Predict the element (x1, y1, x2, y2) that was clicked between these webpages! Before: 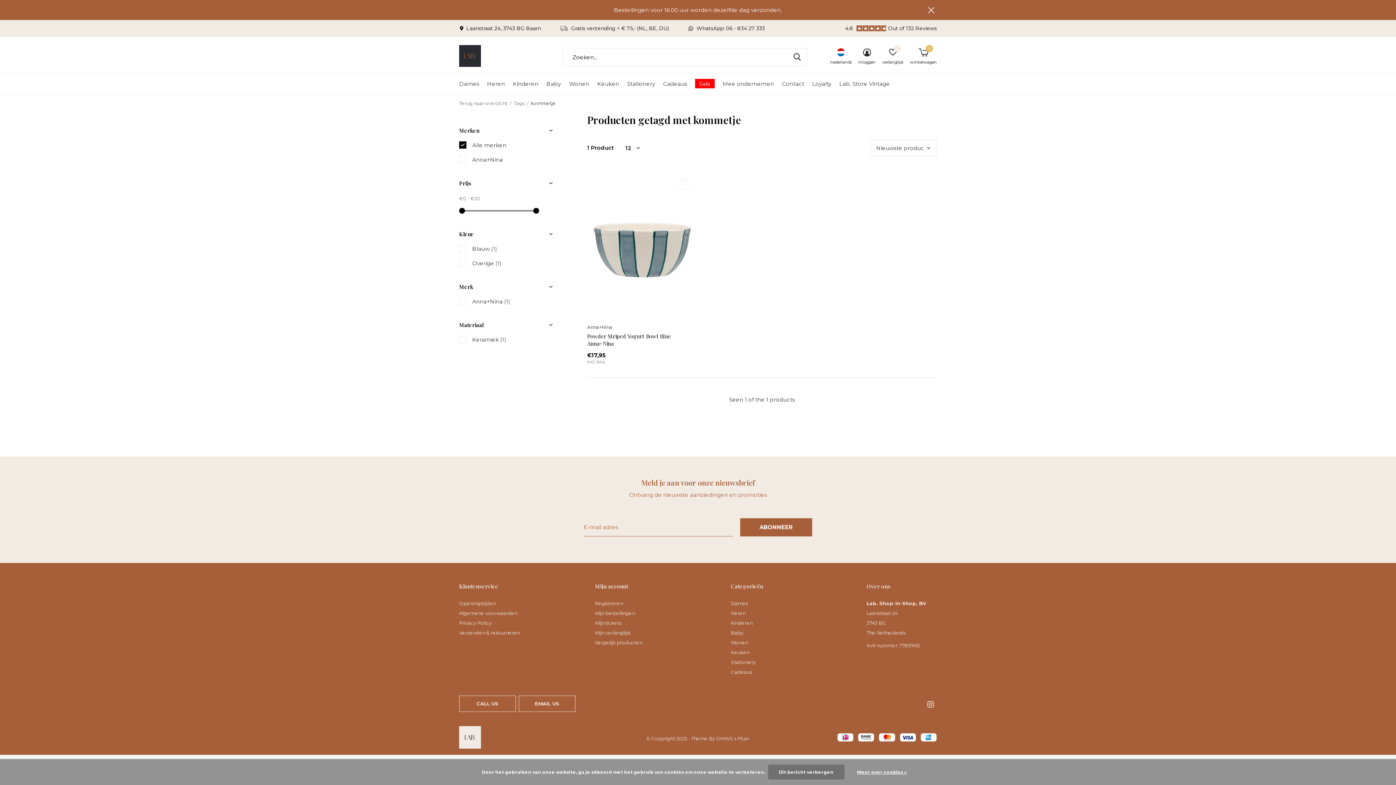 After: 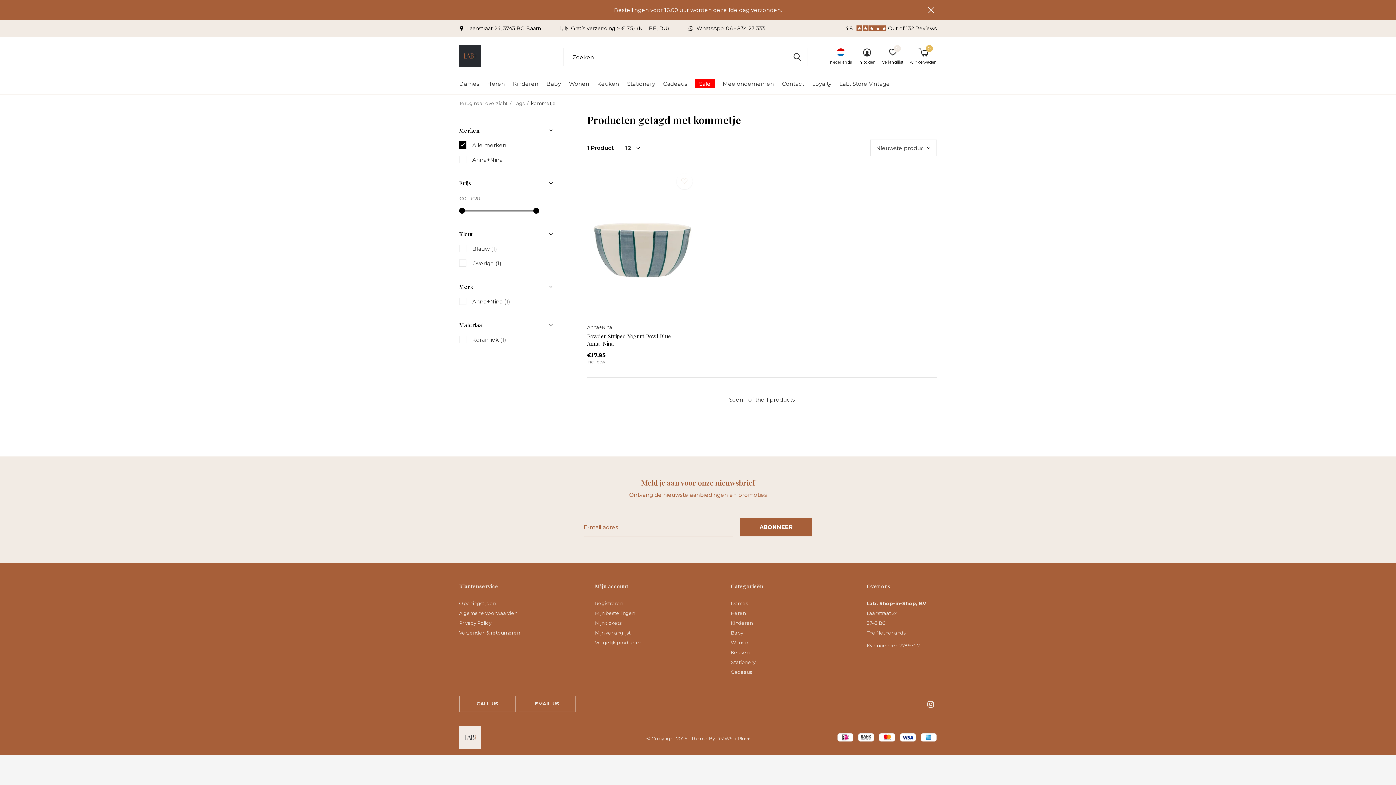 Action: bbox: (533, 208, 539, 213)